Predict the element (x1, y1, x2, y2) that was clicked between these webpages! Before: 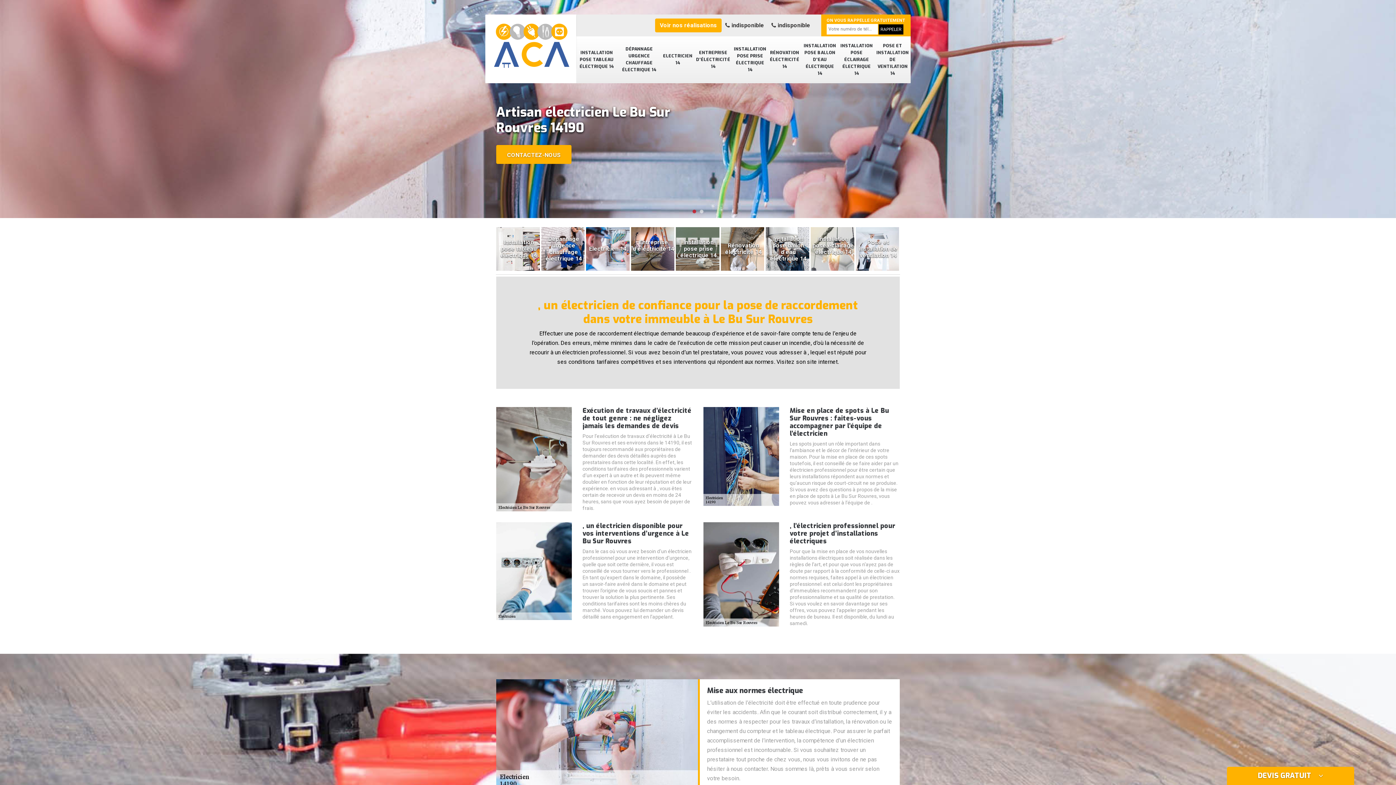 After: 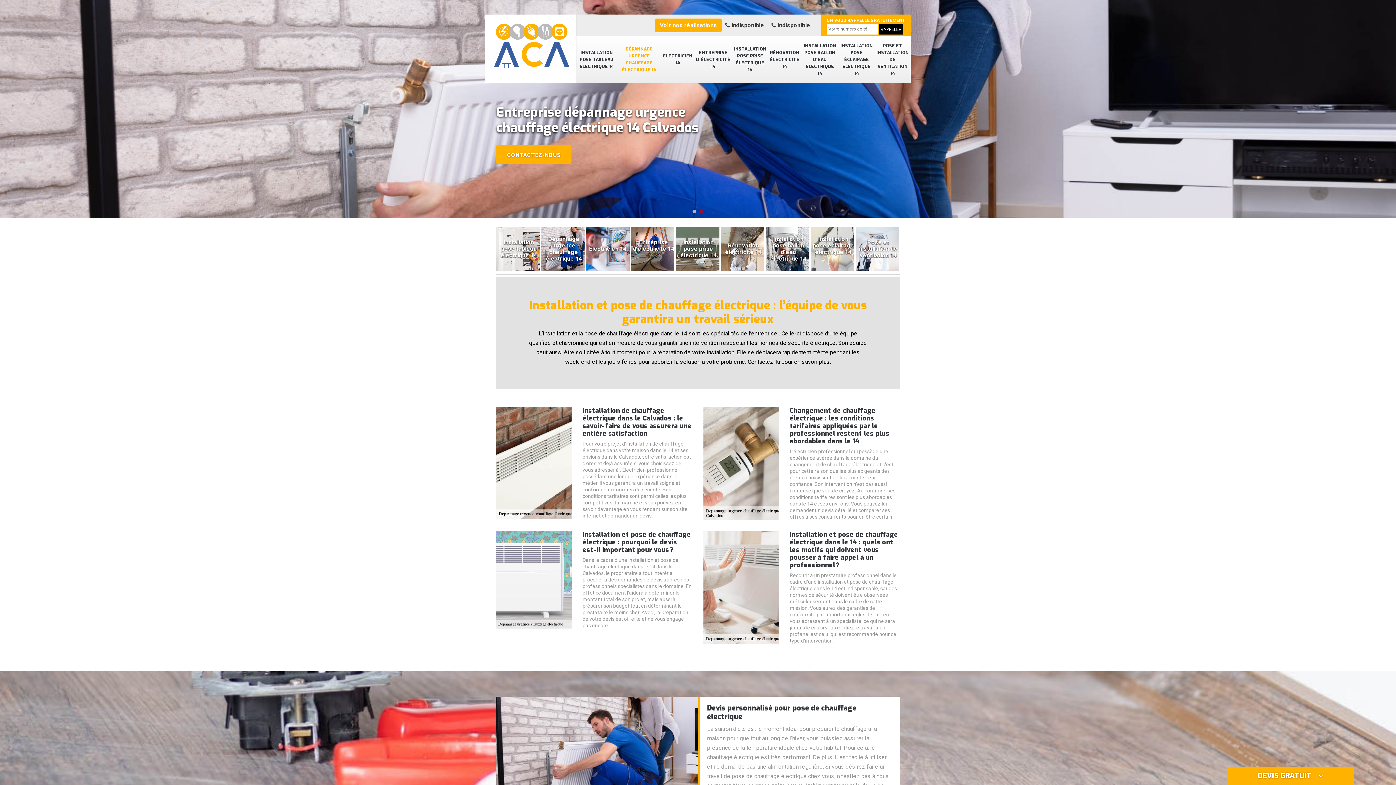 Action: bbox: (541, 223, 584, 274) label: Dépannage urgence chauffage électrique 14